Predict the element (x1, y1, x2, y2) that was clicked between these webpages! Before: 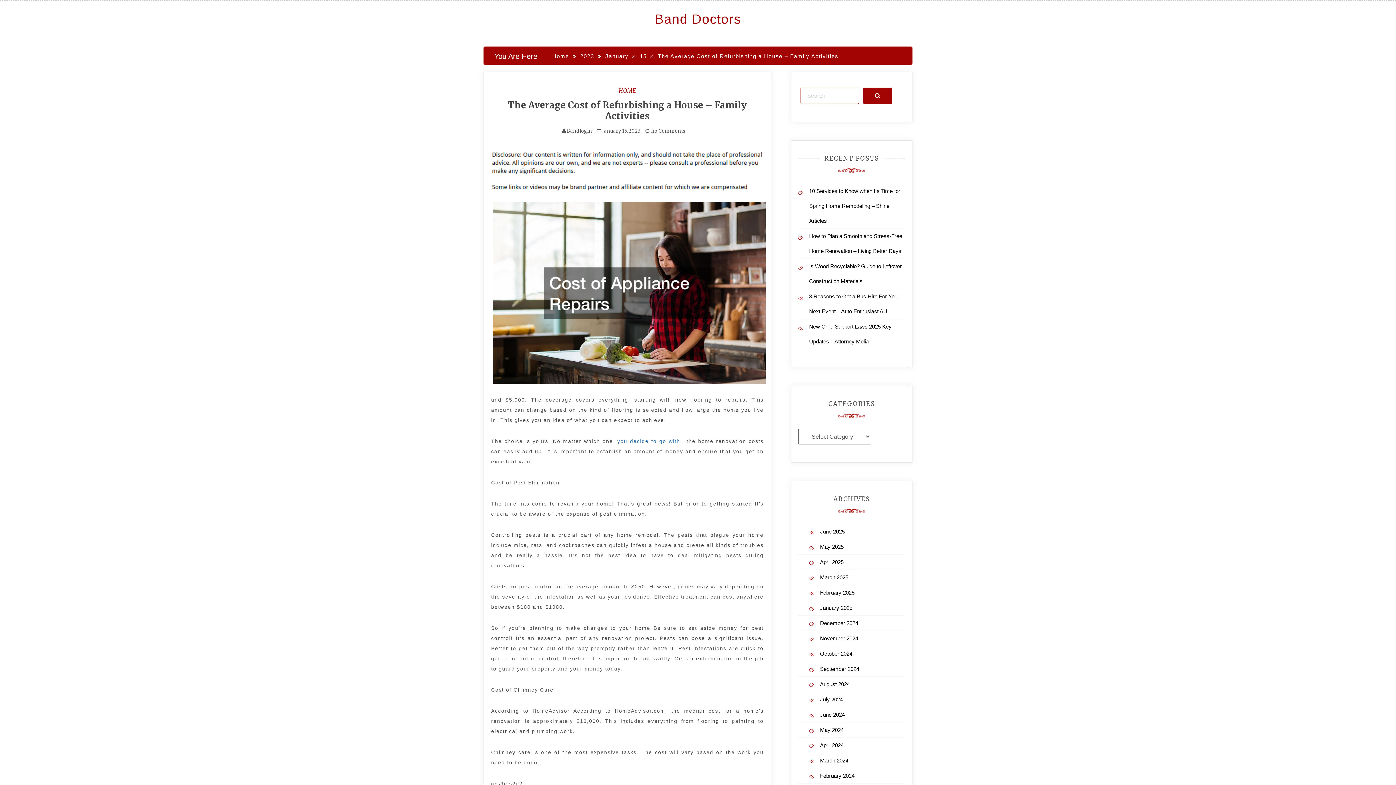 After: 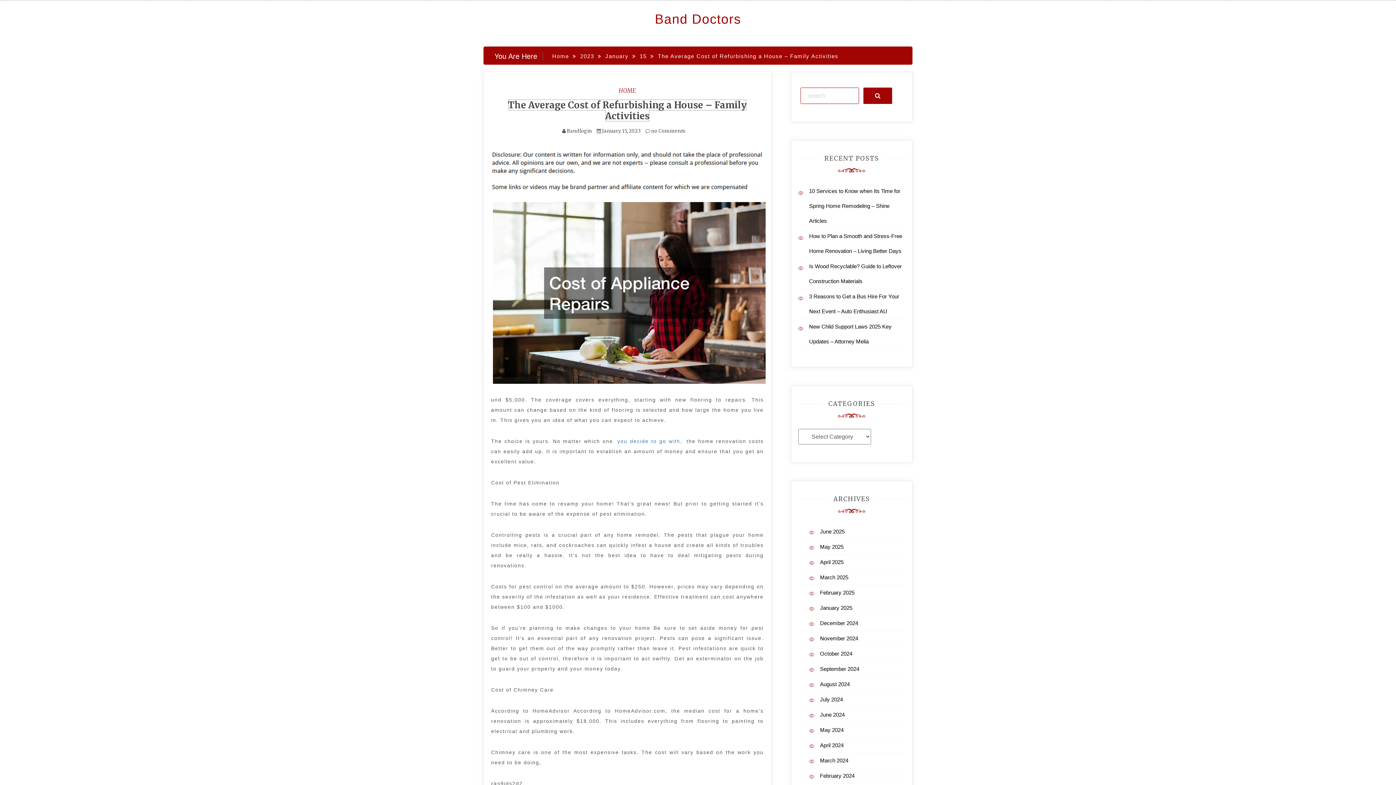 Action: bbox: (508, 99, 747, 121) label: The Average Cost of Refurbishing a House – Family Activities